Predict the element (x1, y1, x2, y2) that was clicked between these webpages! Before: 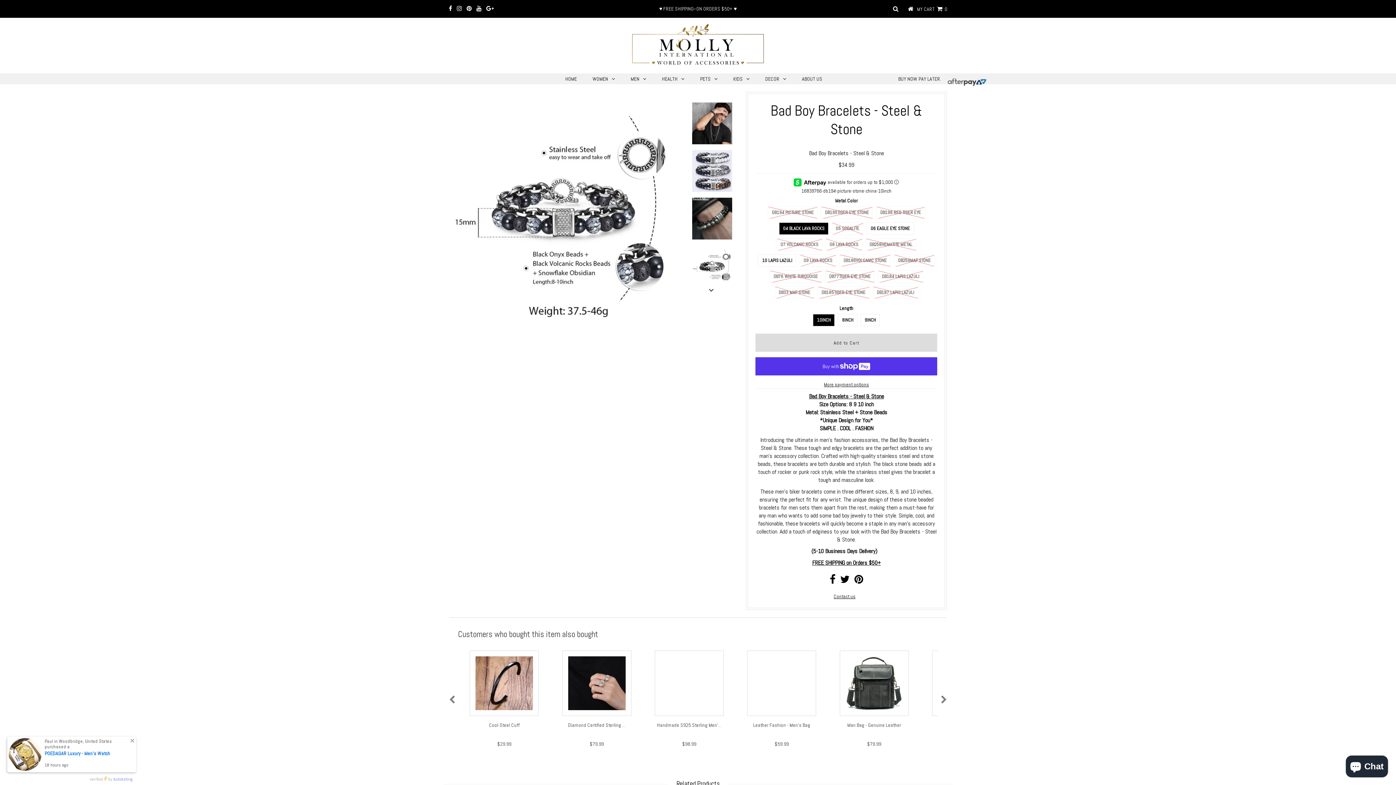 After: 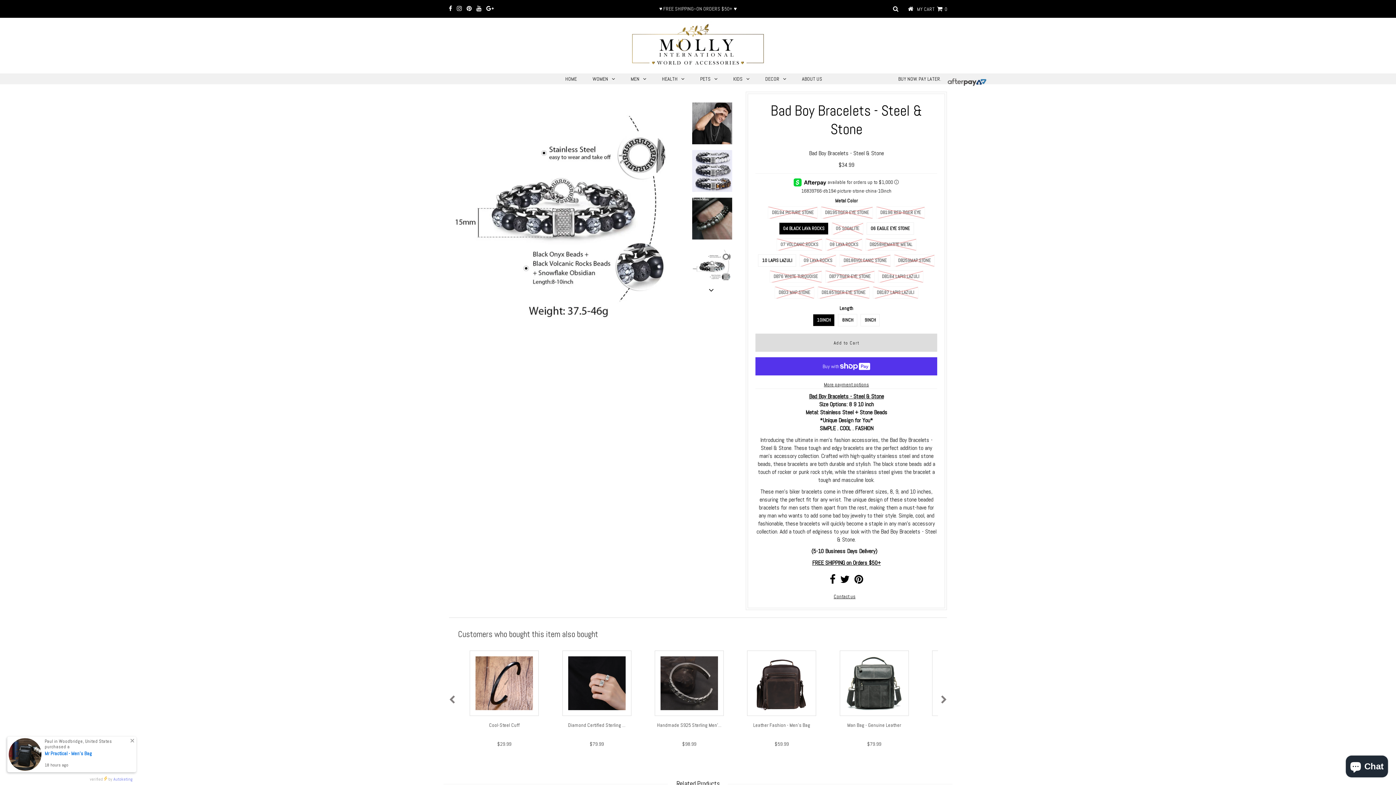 Action: bbox: (476, 5, 481, 12)